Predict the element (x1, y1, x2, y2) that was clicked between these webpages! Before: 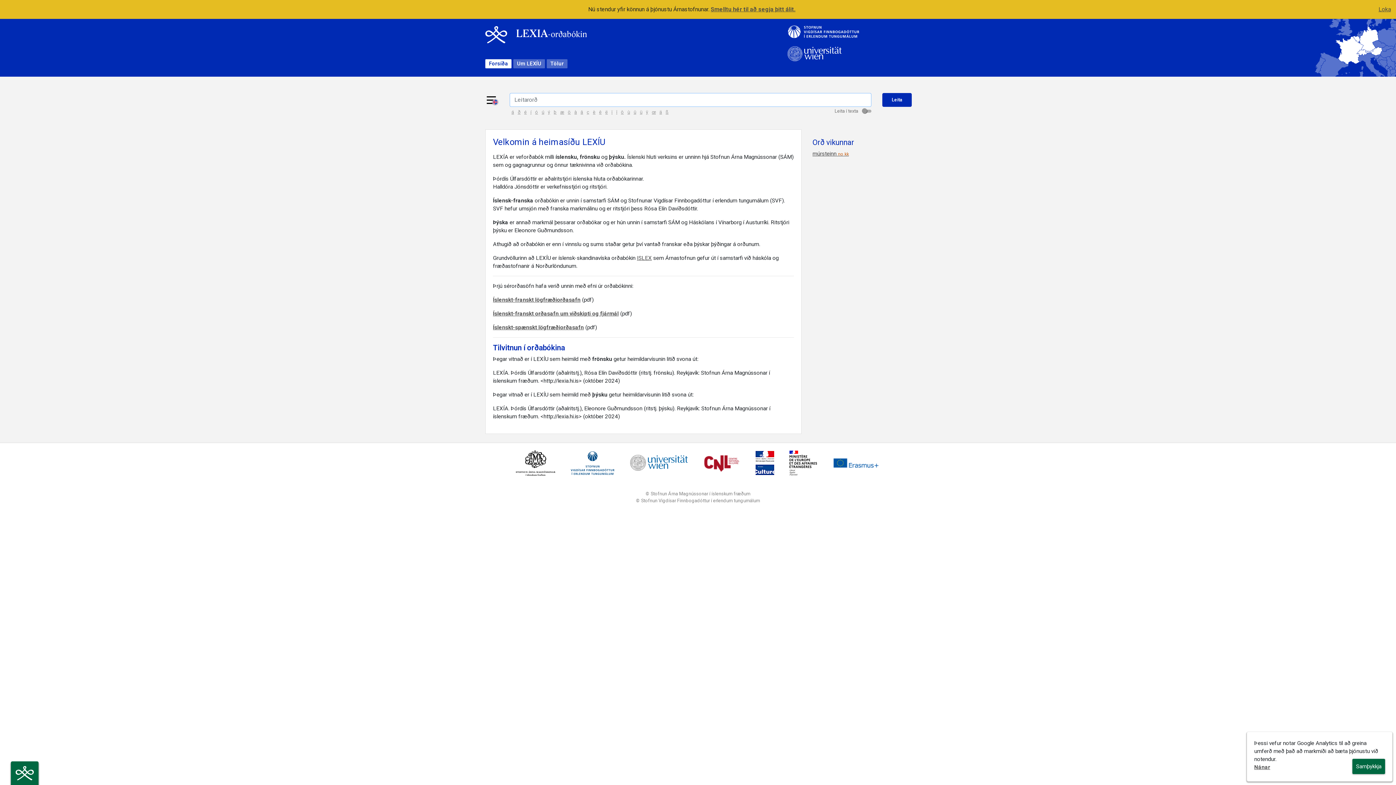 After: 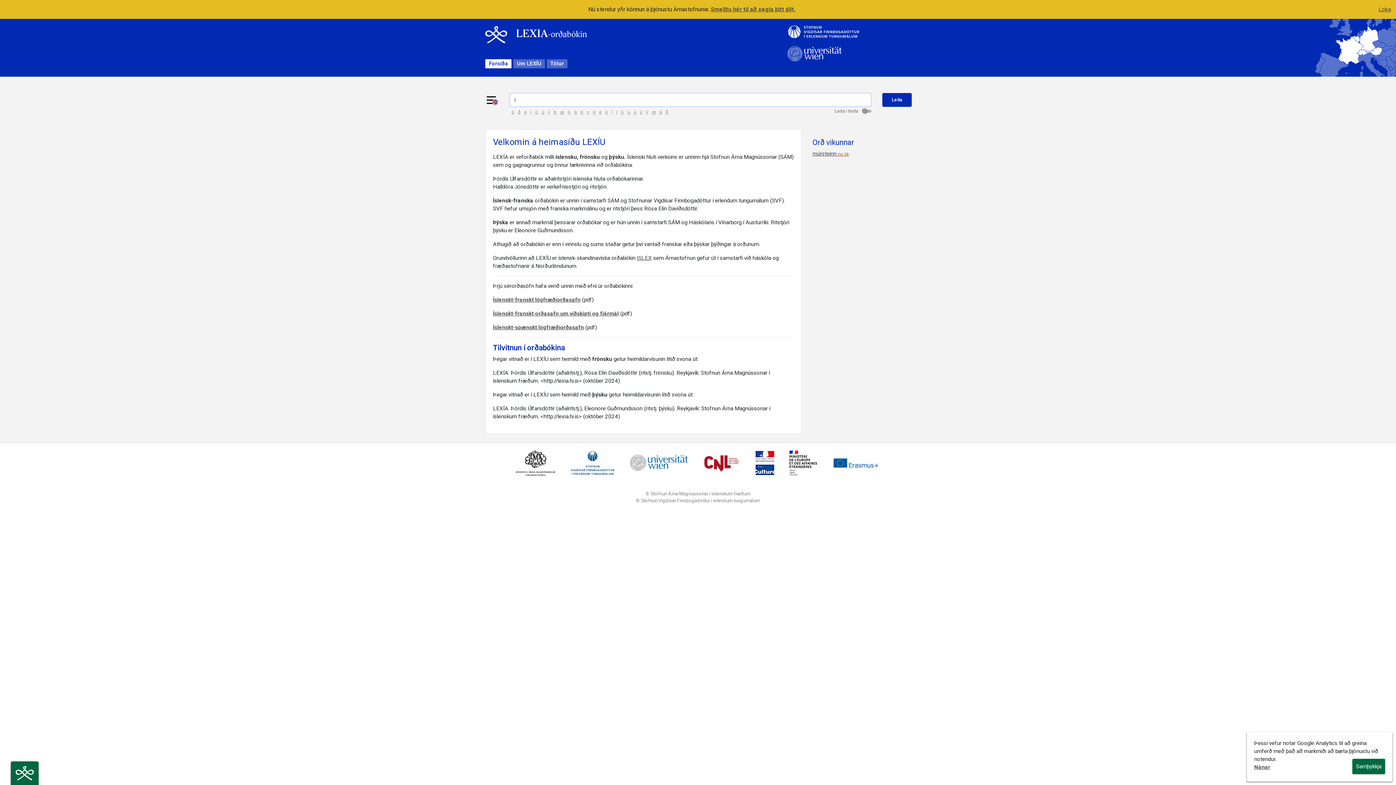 Action: bbox: (609, 109, 614, 114) label: ï